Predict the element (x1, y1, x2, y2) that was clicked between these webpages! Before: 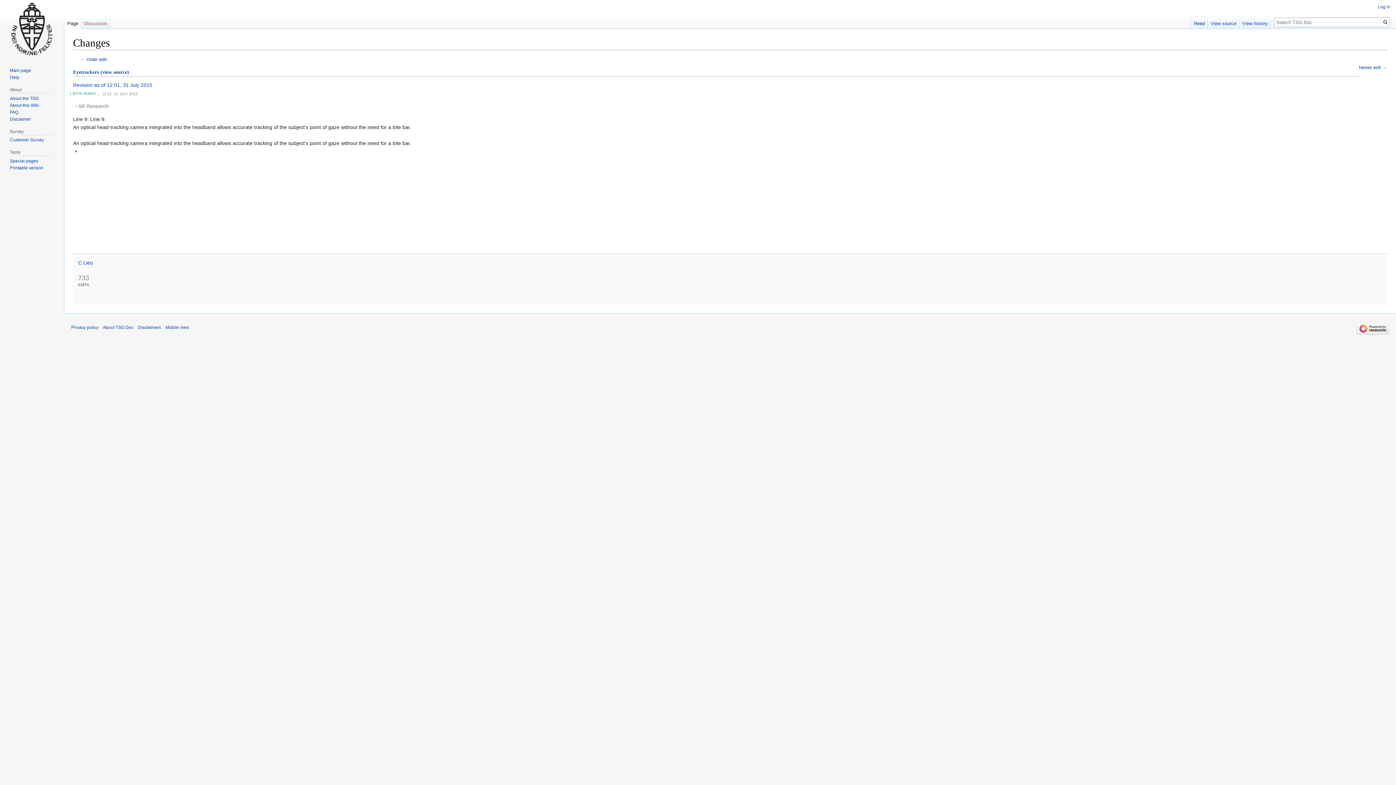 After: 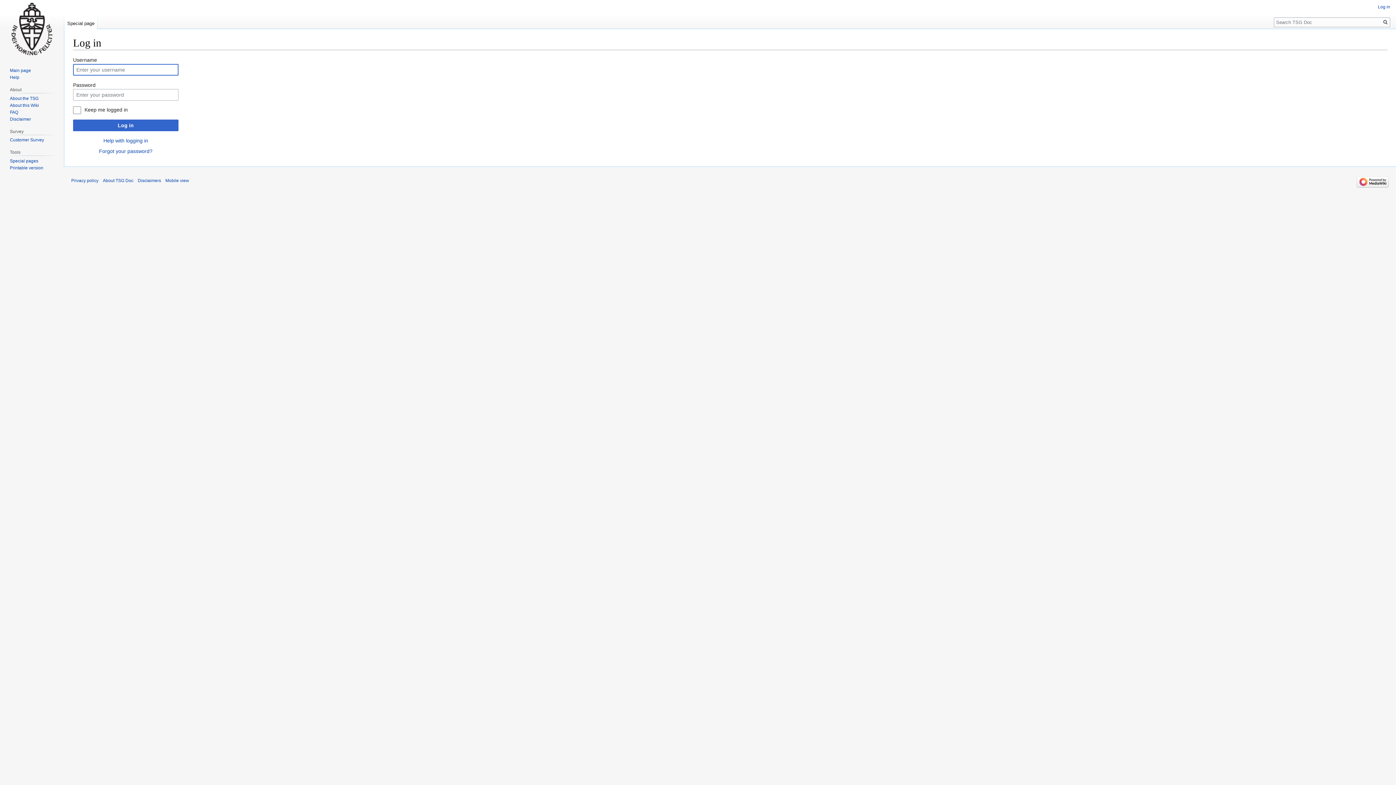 Action: bbox: (1378, 4, 1390, 9) label: Log in